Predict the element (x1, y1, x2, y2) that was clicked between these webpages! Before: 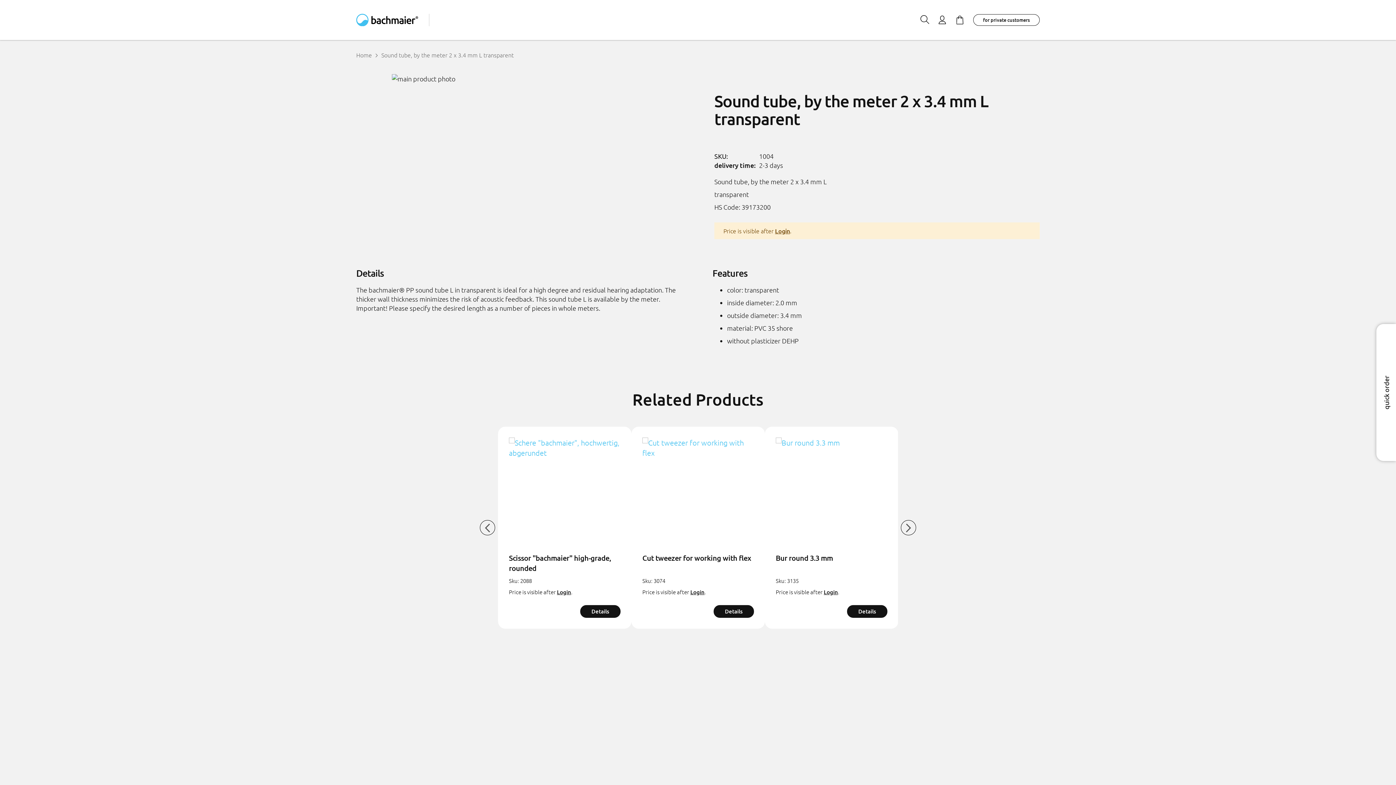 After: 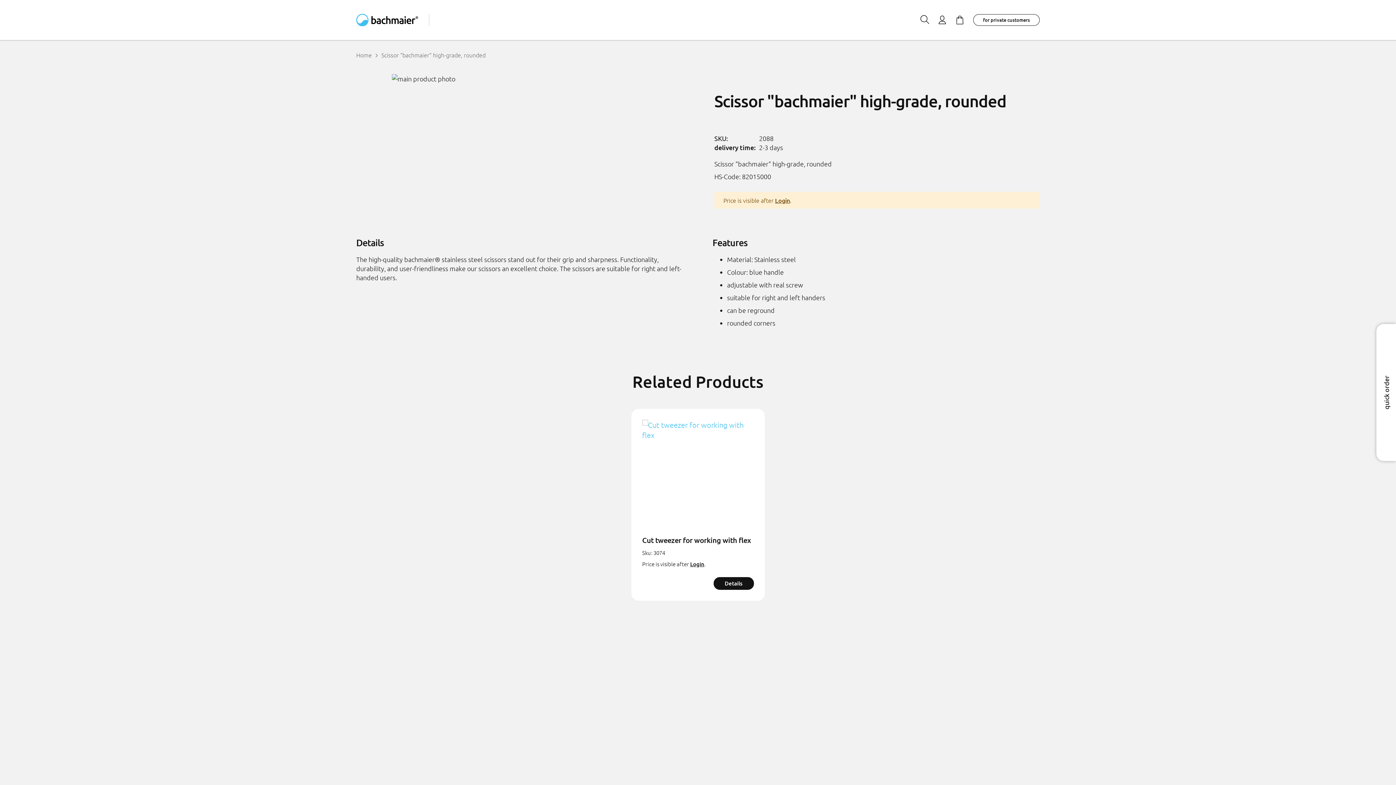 Action: bbox: (580, 605, 620, 618) label: Details